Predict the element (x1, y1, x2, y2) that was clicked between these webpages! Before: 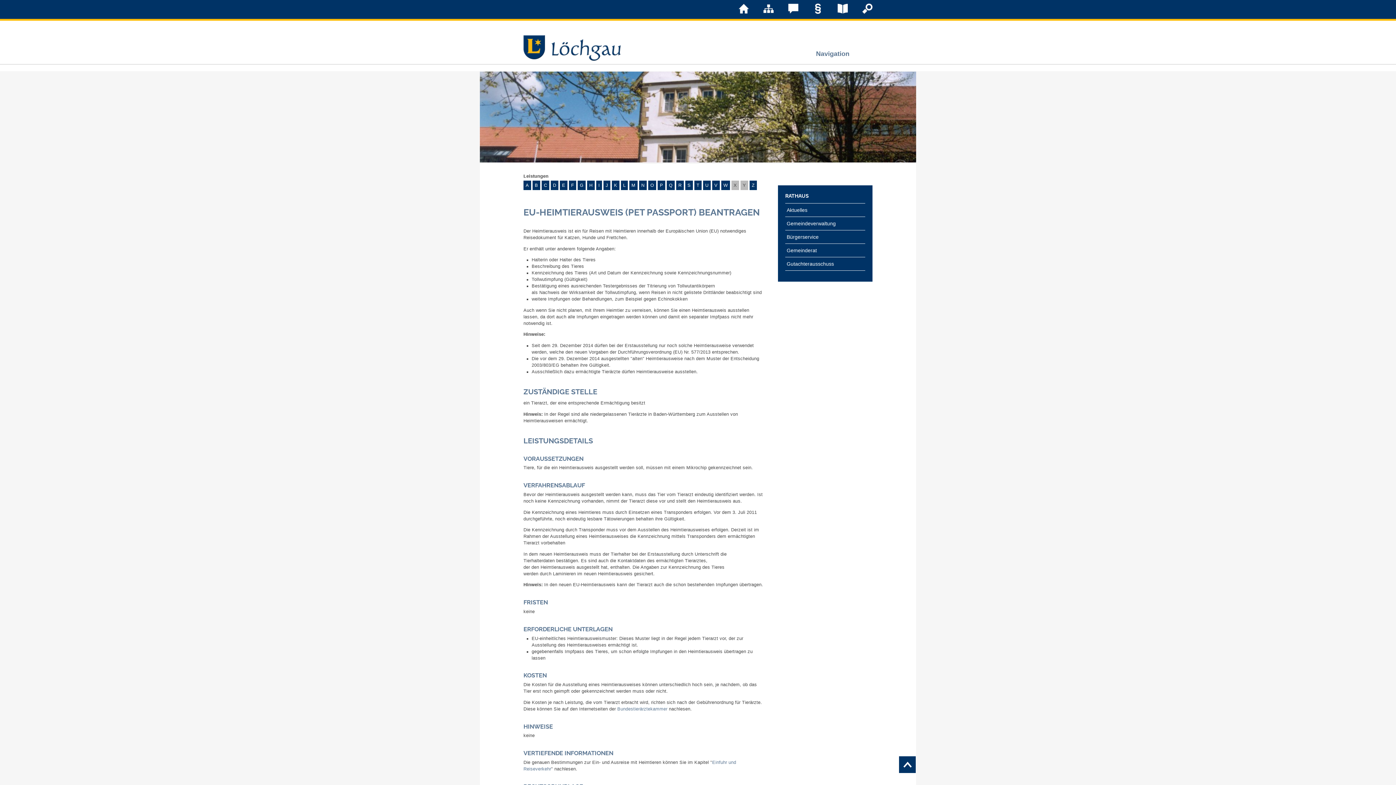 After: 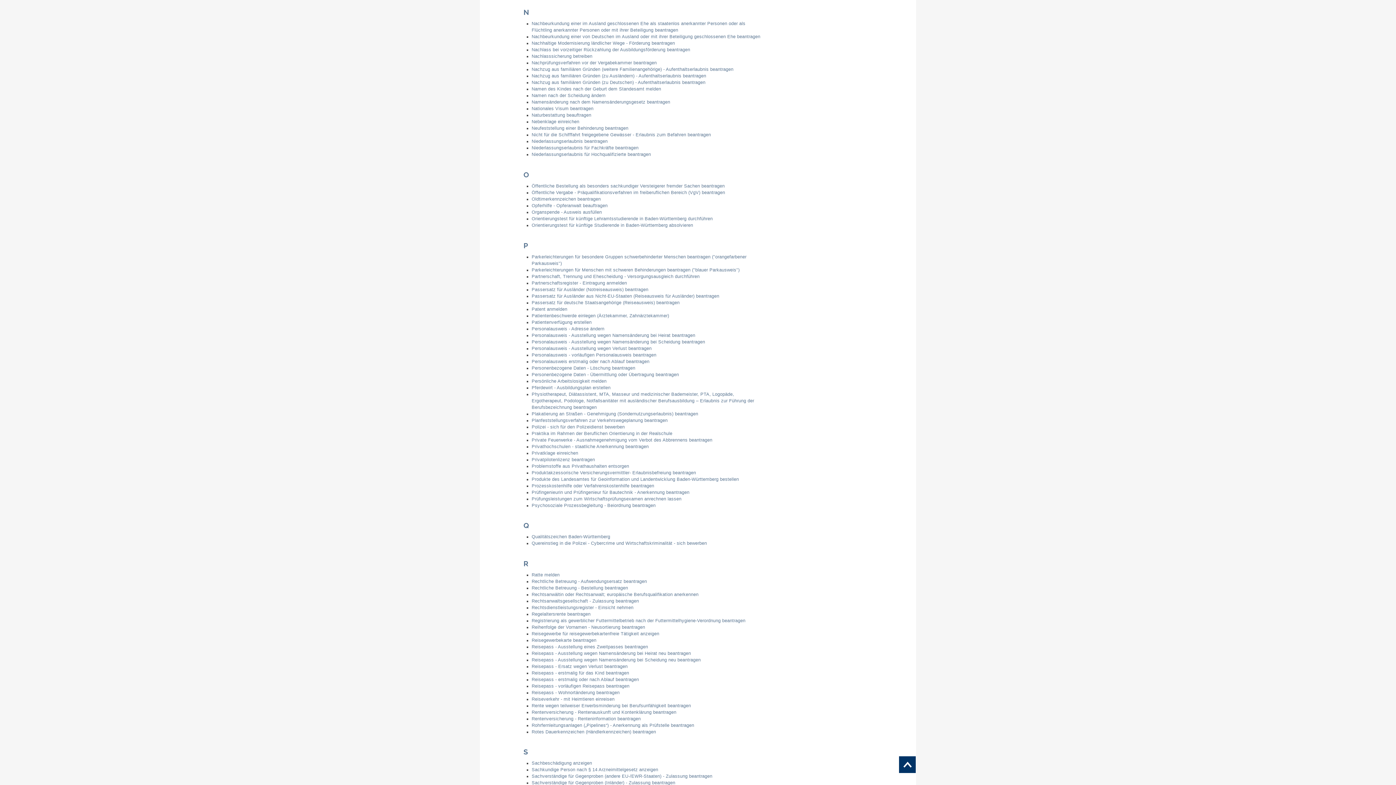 Action: bbox: (639, 180, 646, 190) label: N